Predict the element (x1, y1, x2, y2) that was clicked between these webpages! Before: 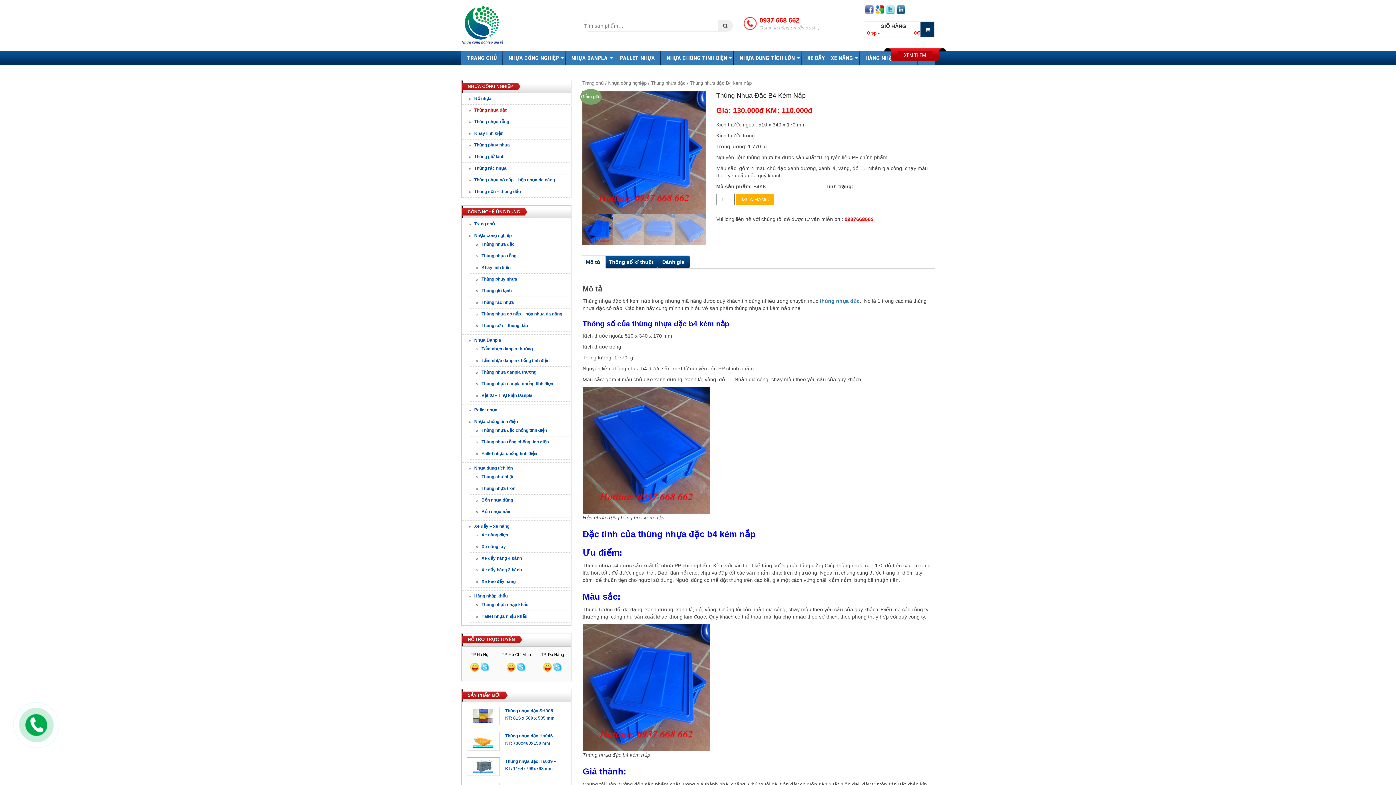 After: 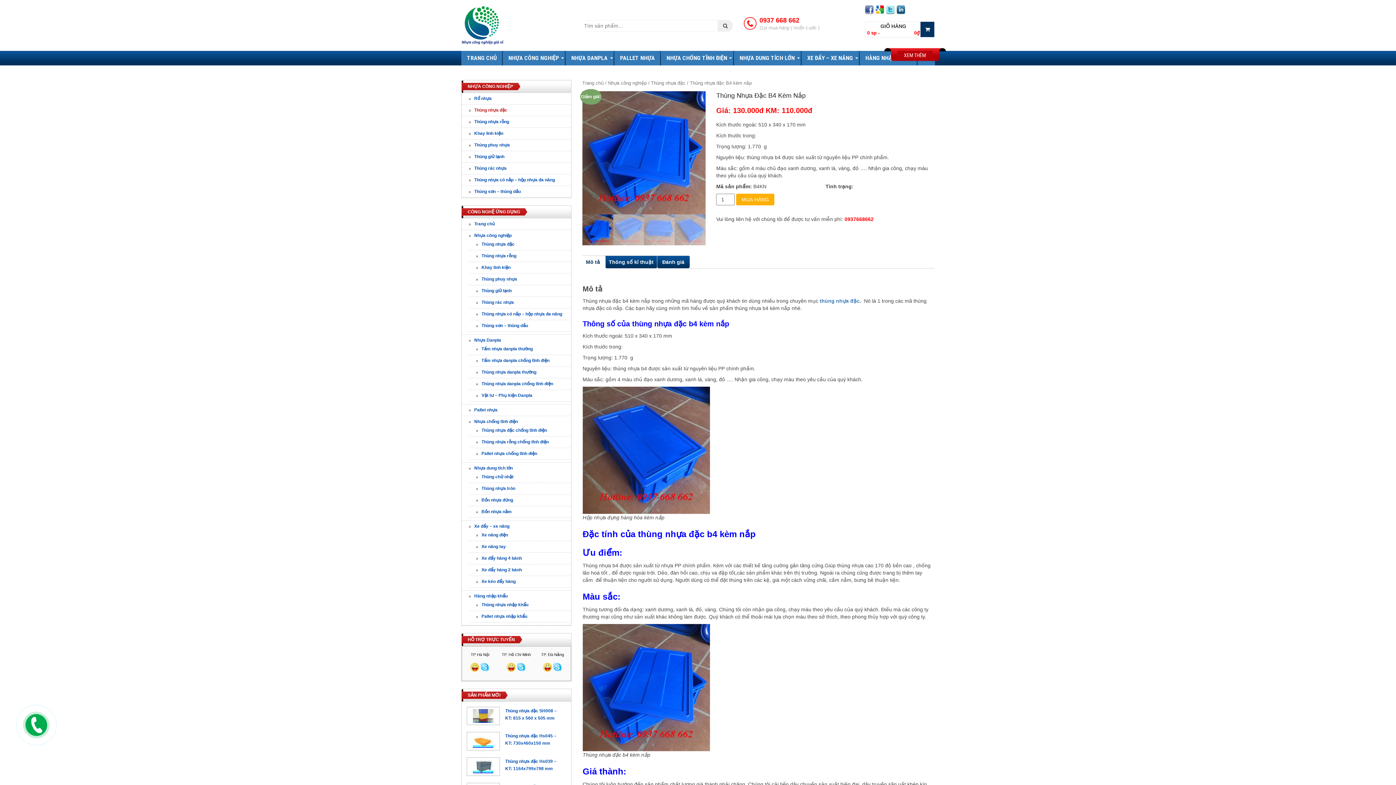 Action: label:   bbox: (543, 664, 553, 669)